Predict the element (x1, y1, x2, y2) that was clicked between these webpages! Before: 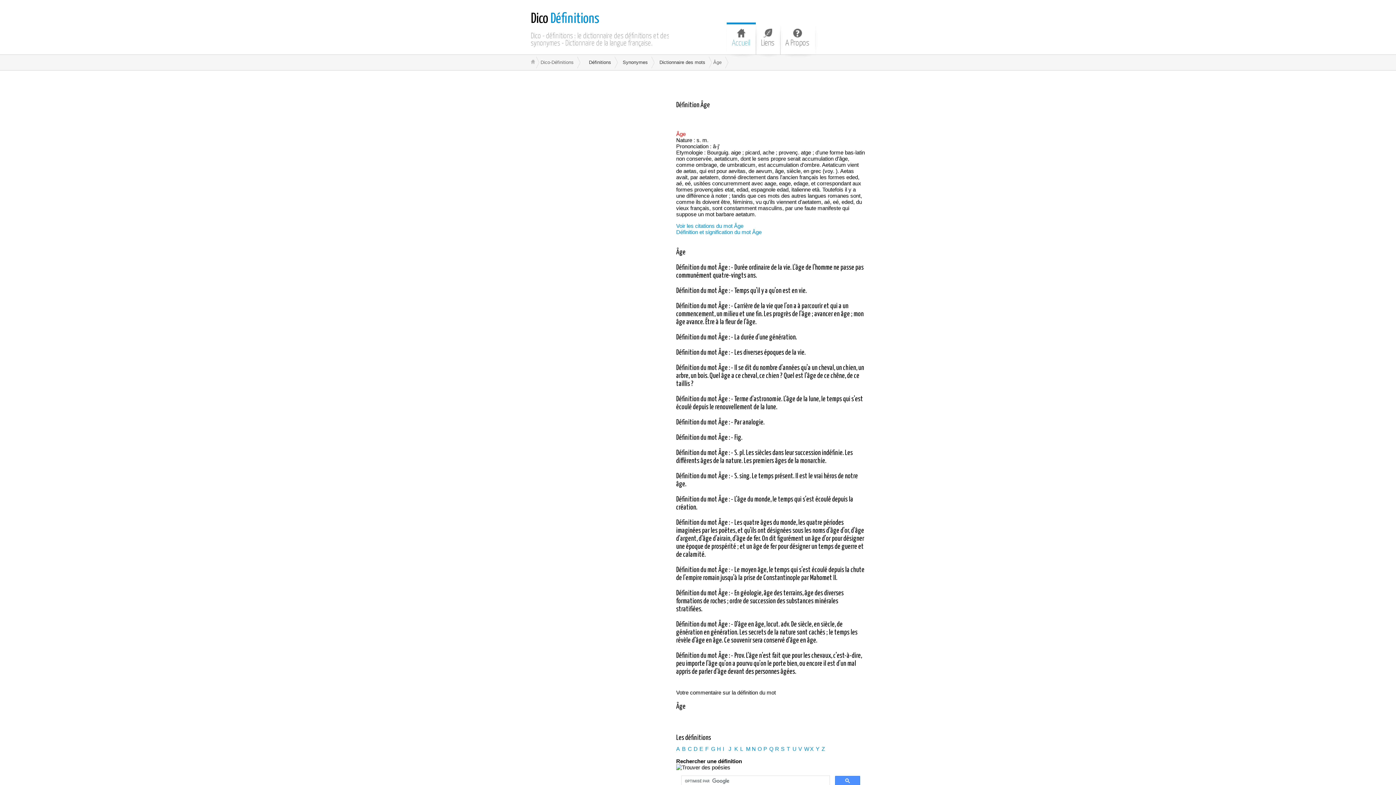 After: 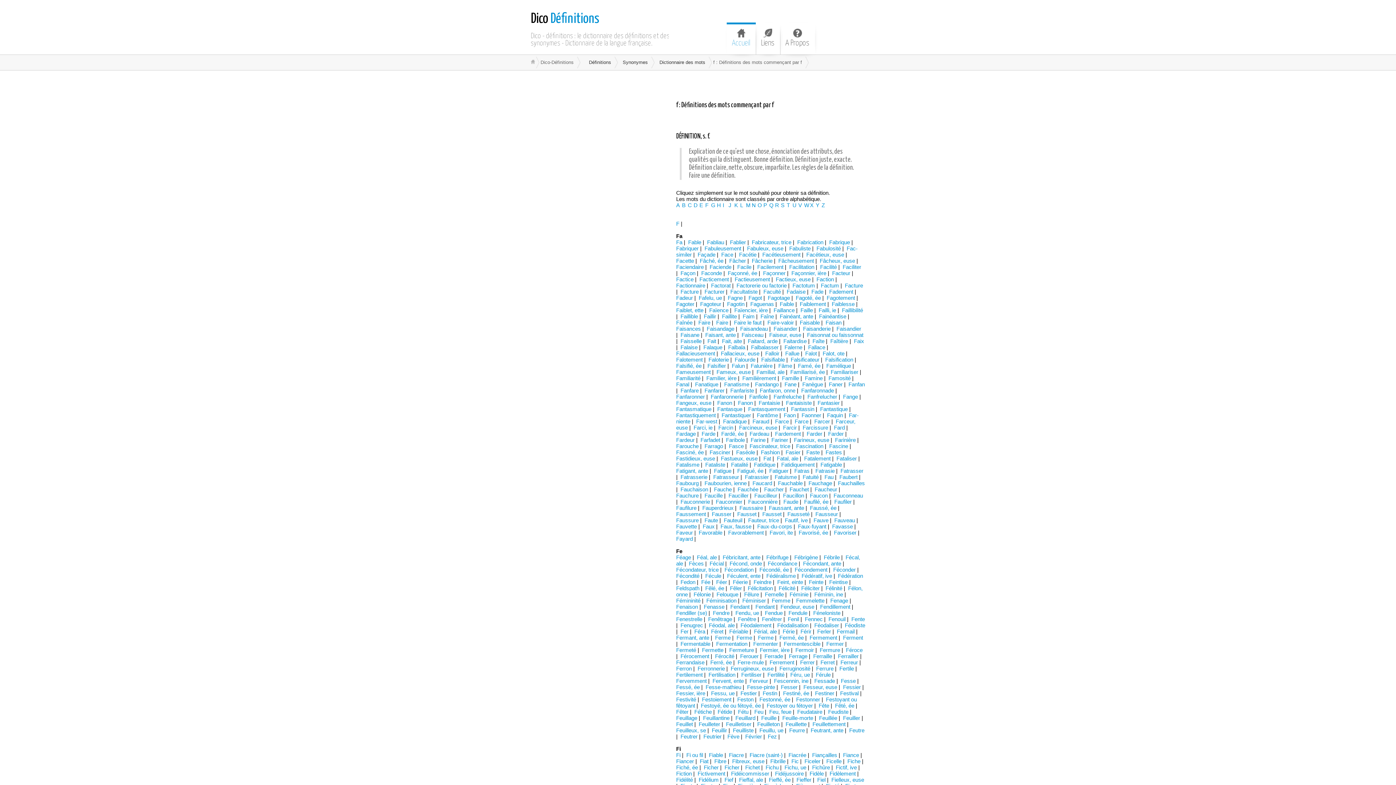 Action: label: F bbox: (705, 746, 708, 752)